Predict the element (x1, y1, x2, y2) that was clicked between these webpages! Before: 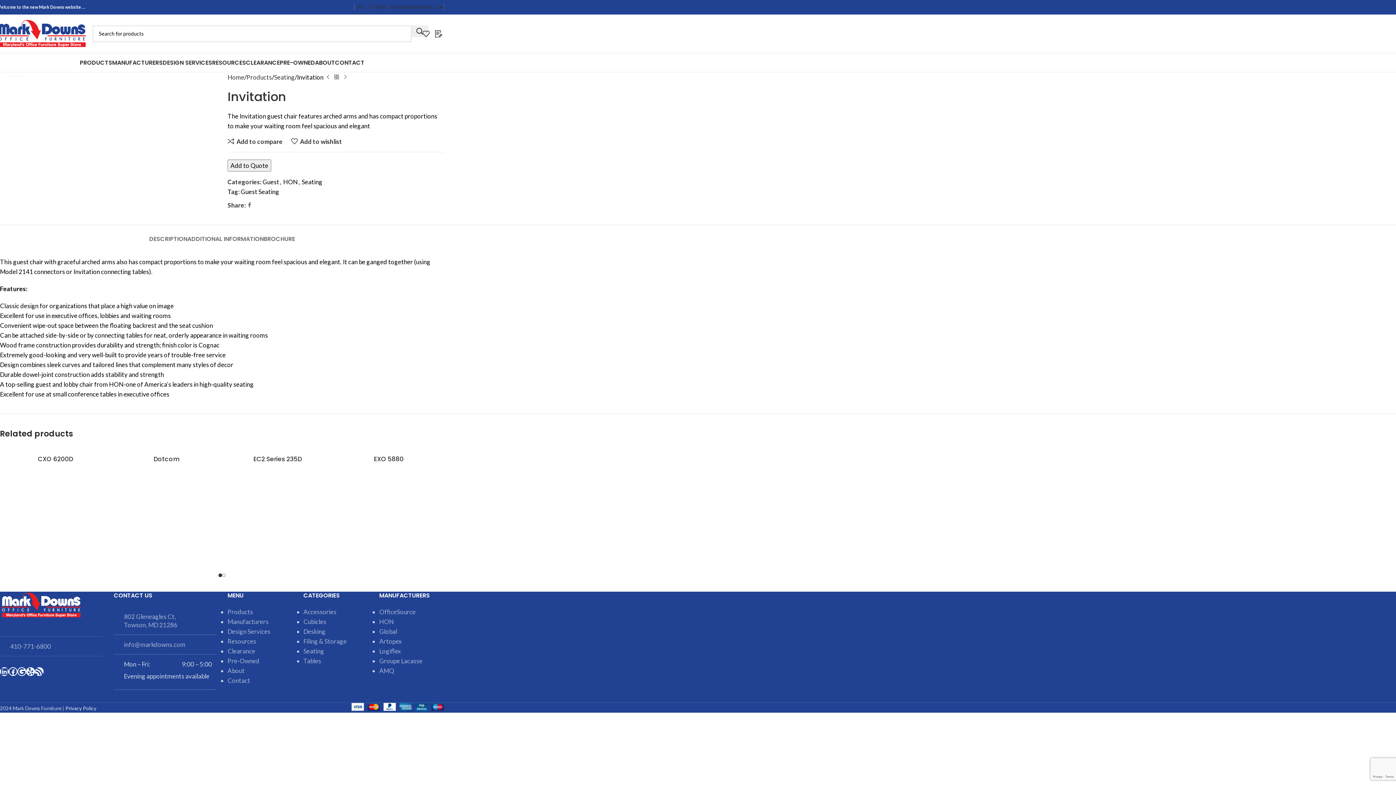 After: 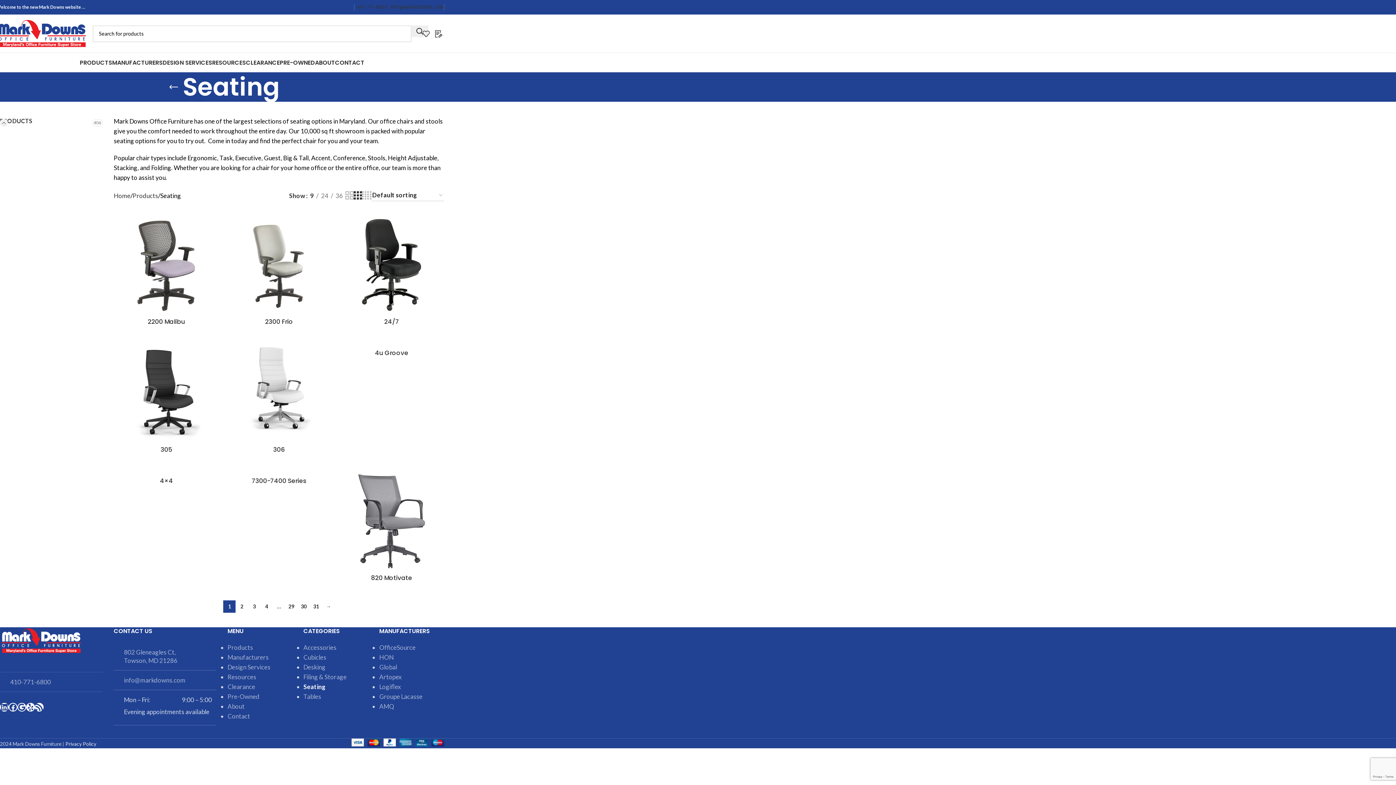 Action: label: Seating bbox: (301, 178, 322, 185)